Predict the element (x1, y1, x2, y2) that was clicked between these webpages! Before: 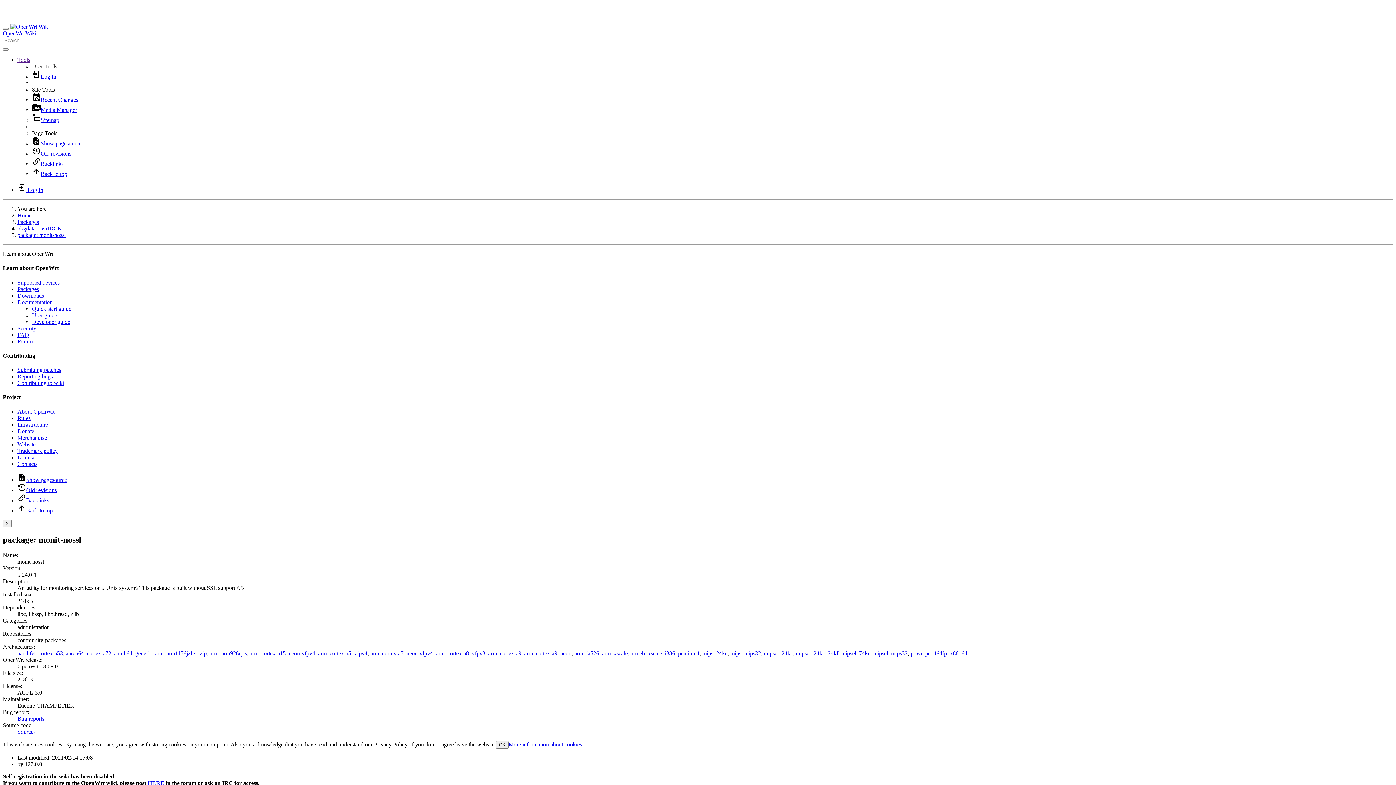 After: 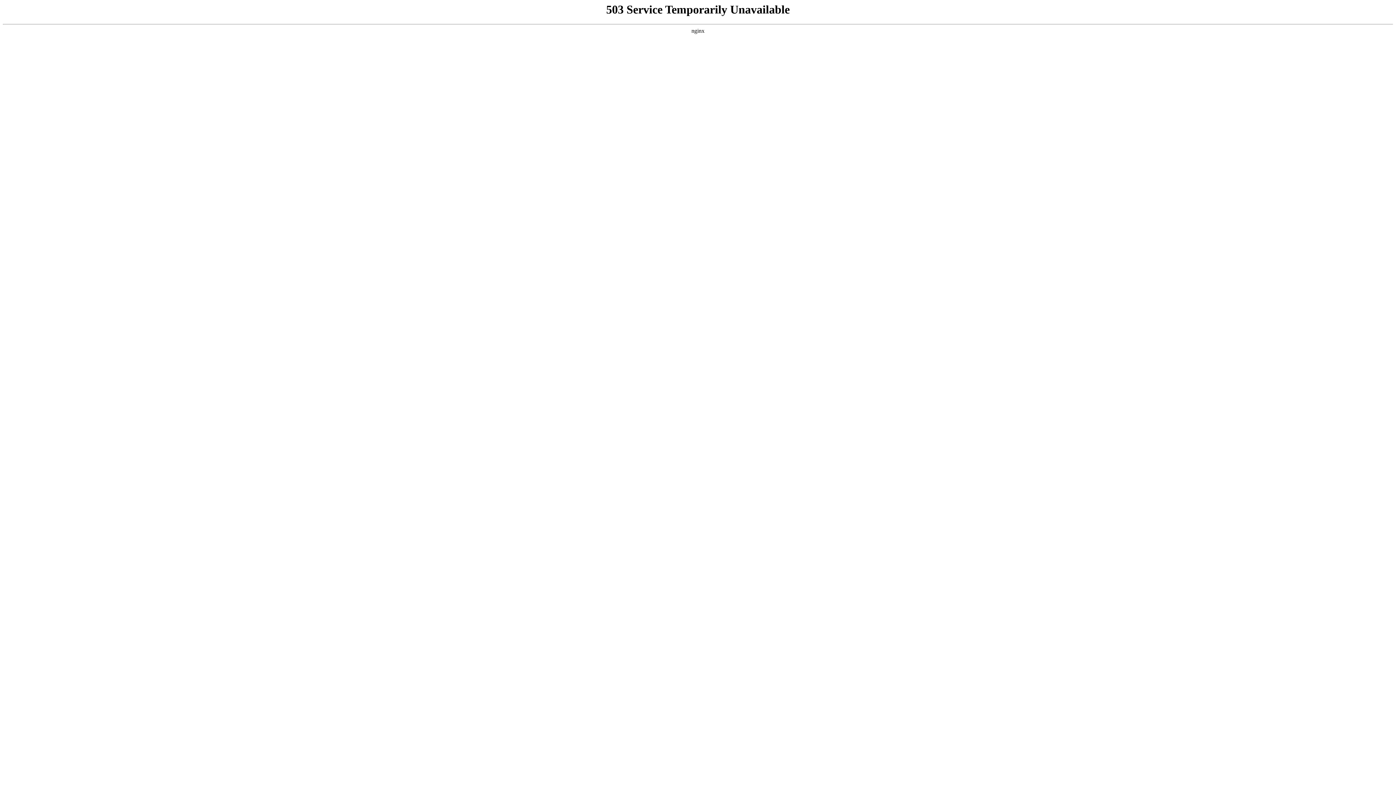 Action: label: mipsel_mips32 bbox: (873, 650, 908, 656)